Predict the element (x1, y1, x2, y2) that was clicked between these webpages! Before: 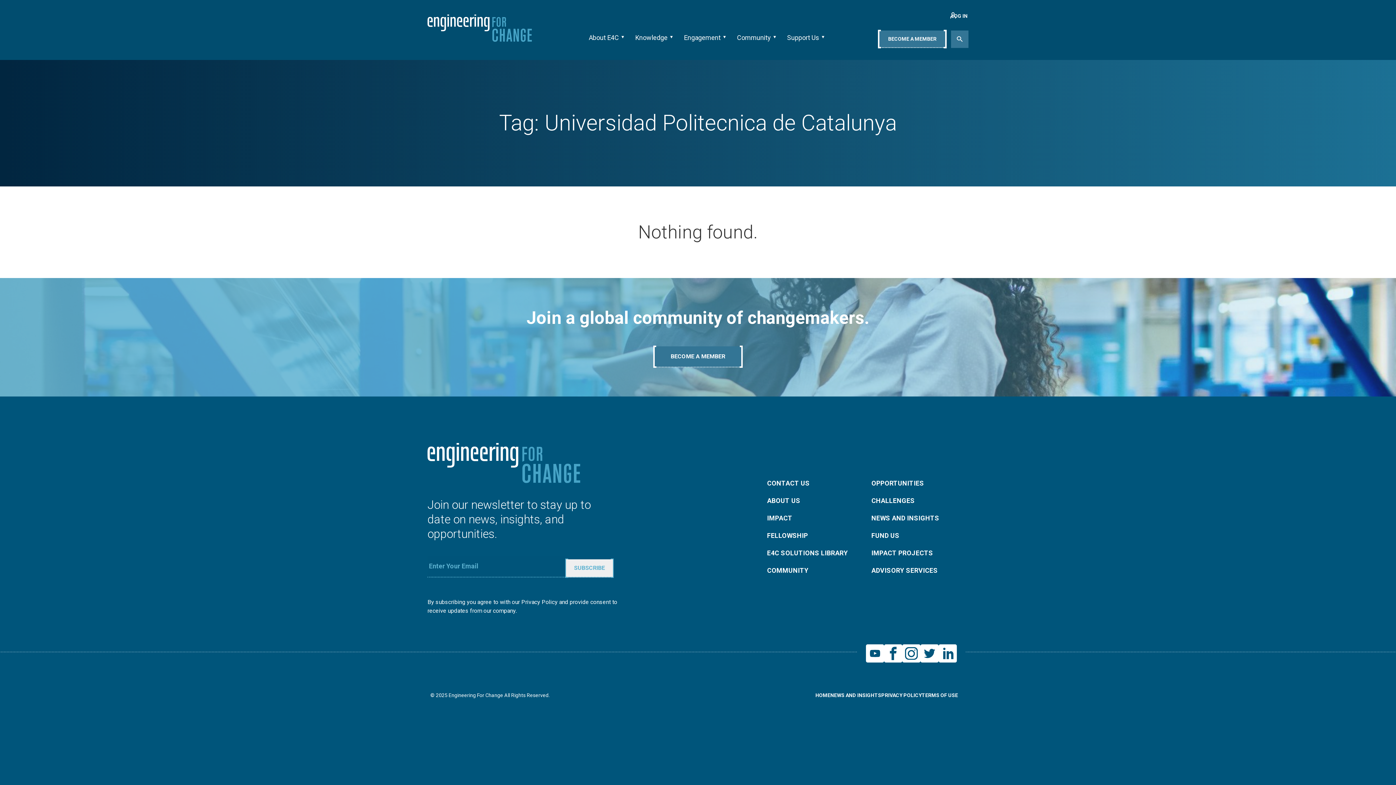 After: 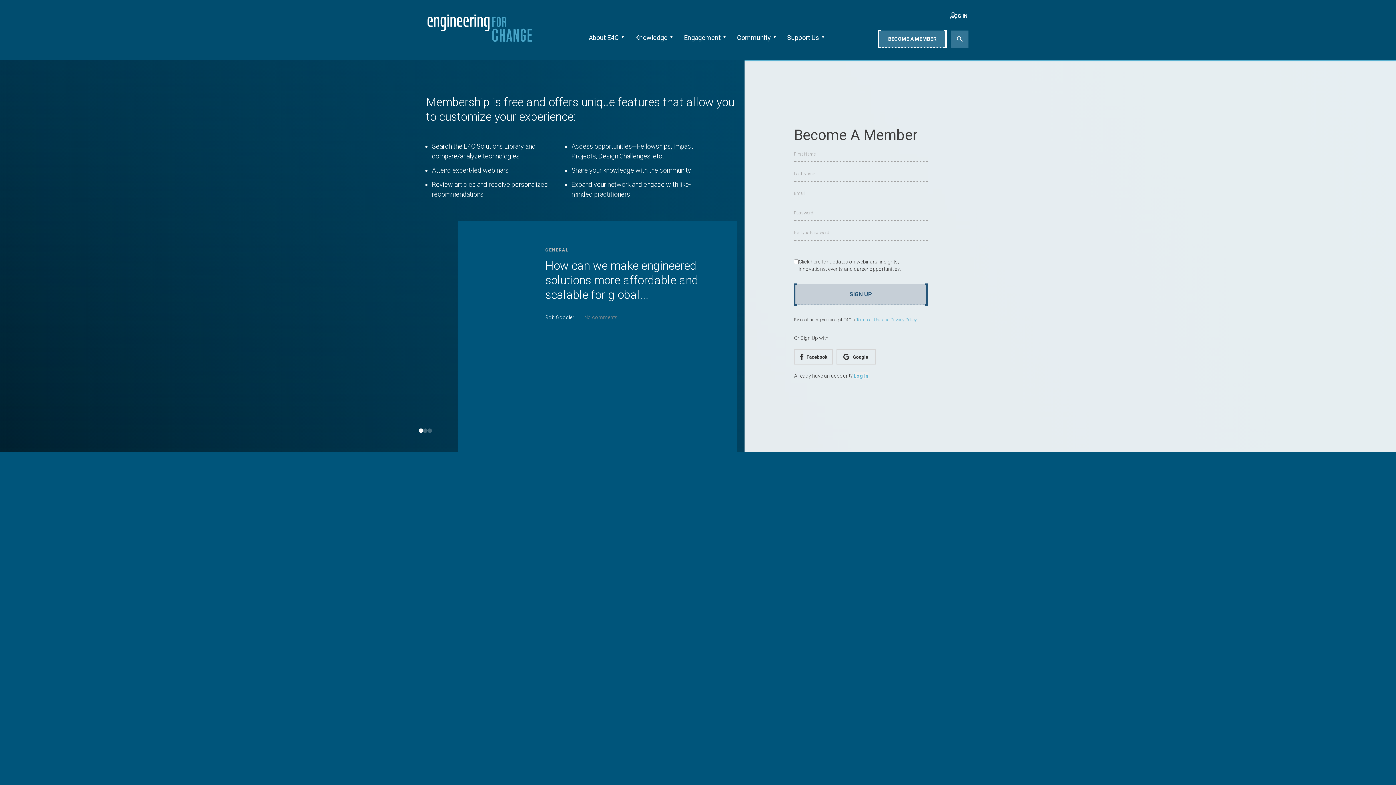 Action: label: BECOME A MEMBER bbox: (878, 30, 946, 47)